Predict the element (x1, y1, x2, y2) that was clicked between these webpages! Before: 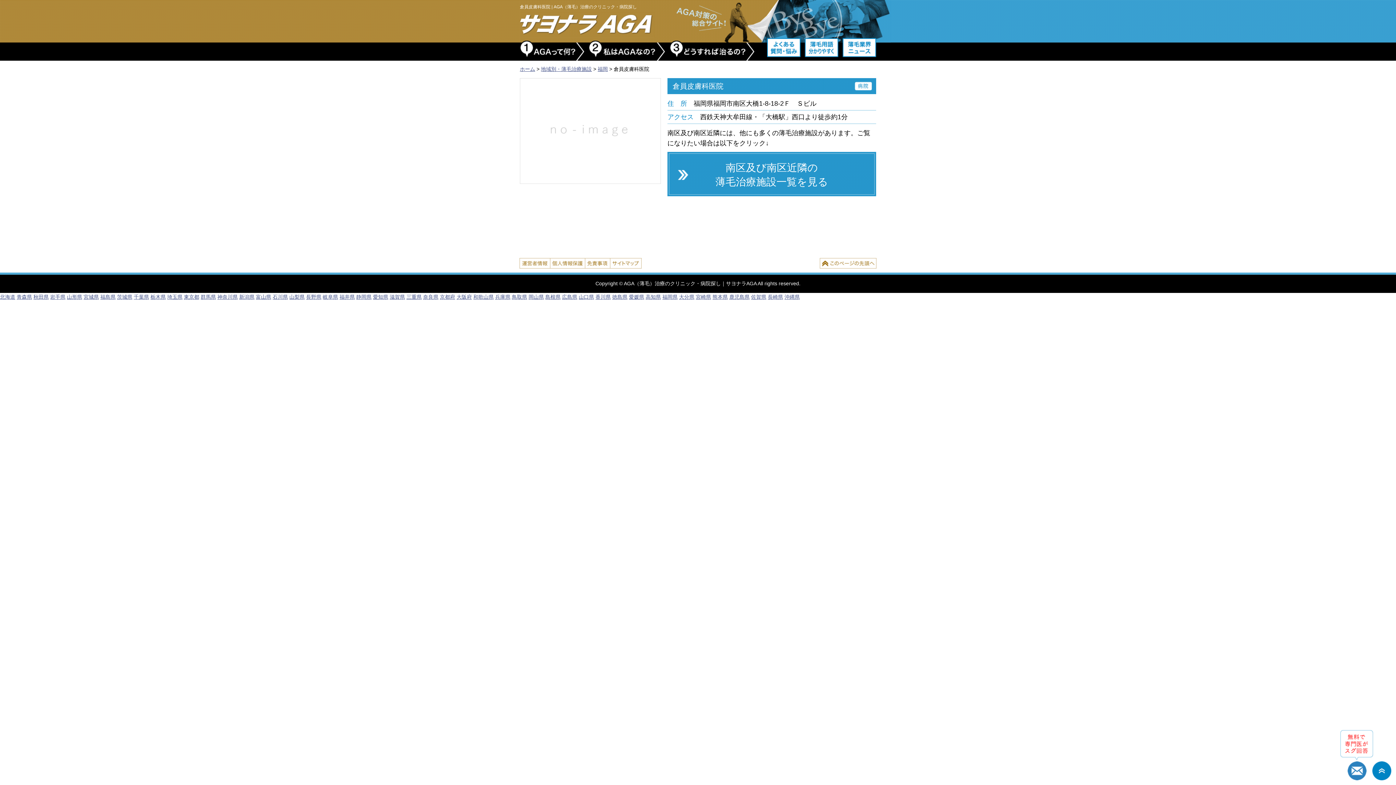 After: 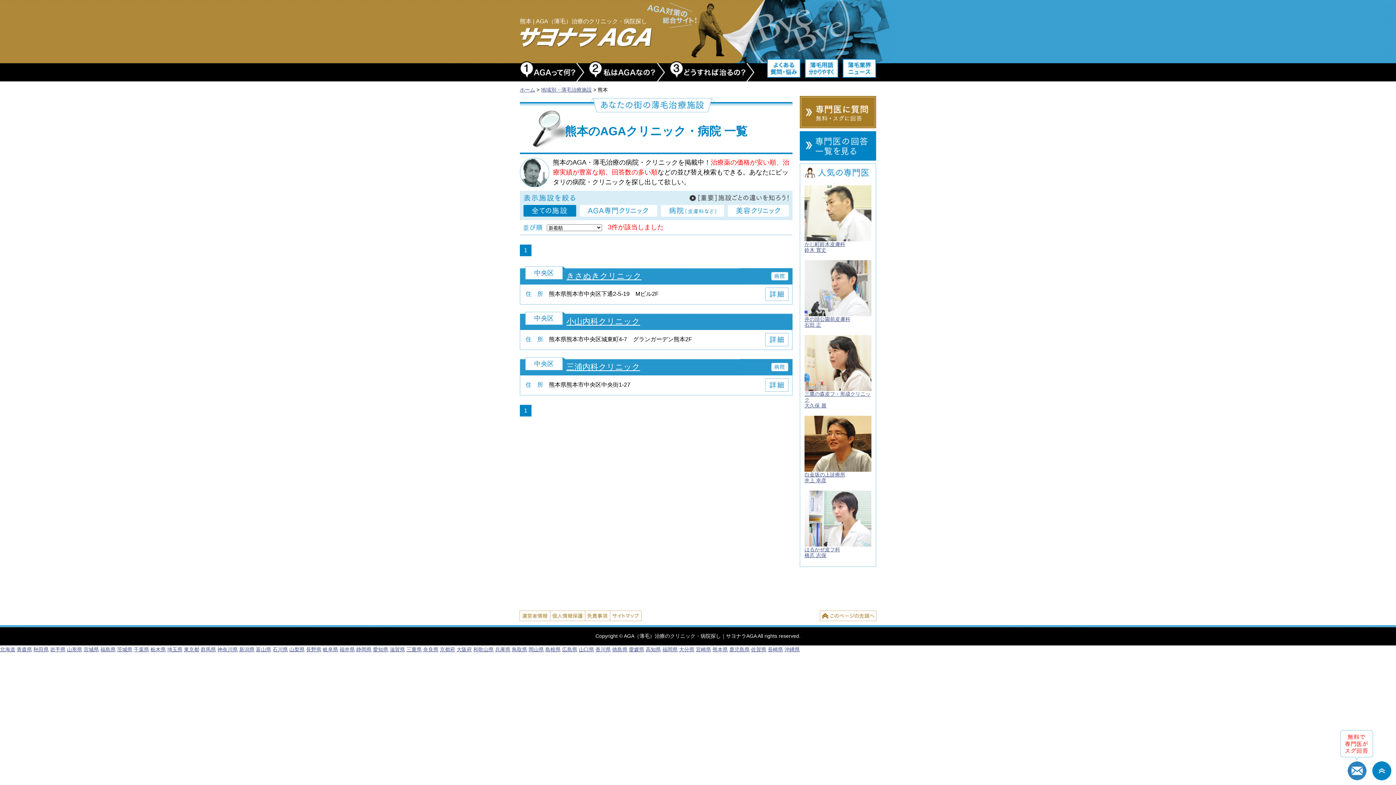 Action: bbox: (712, 294, 728, 300) label: 熊本県